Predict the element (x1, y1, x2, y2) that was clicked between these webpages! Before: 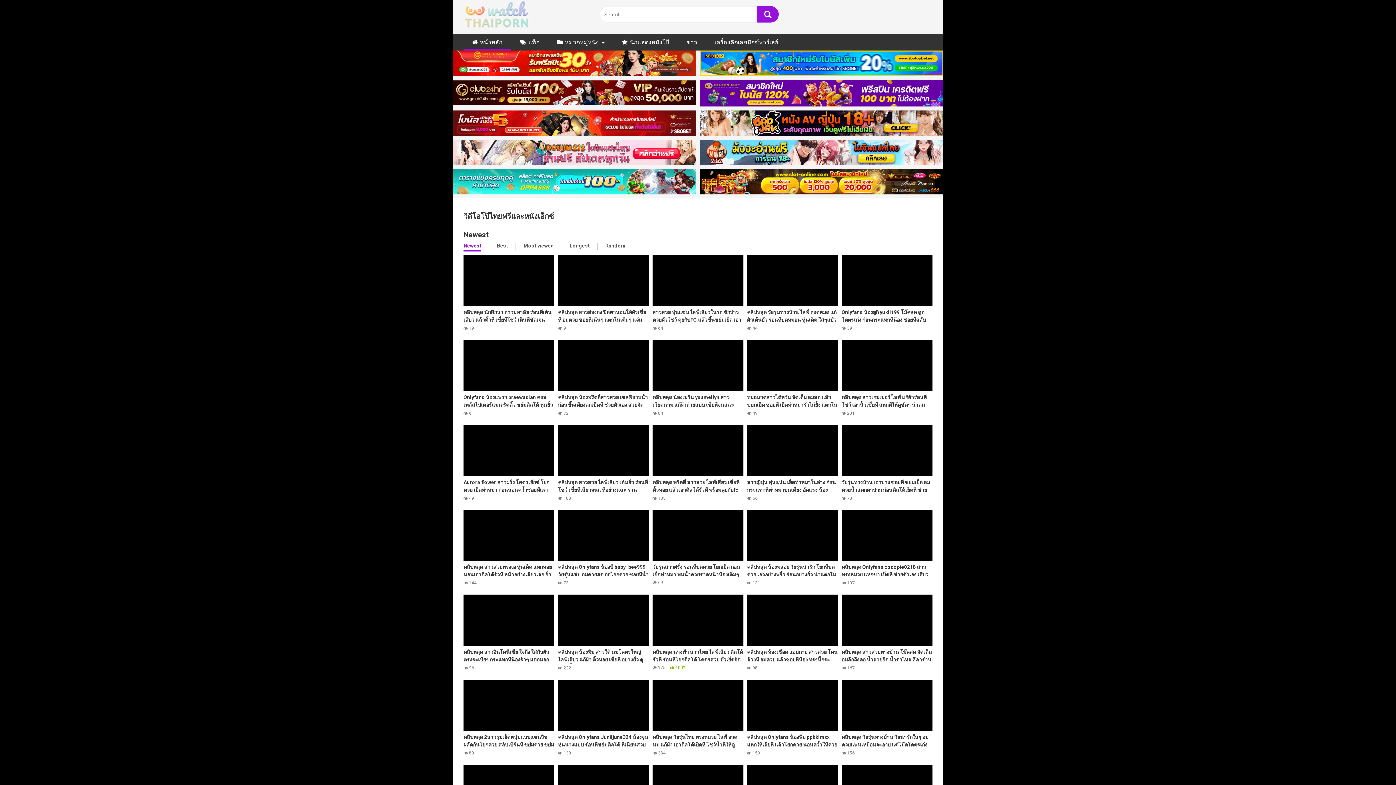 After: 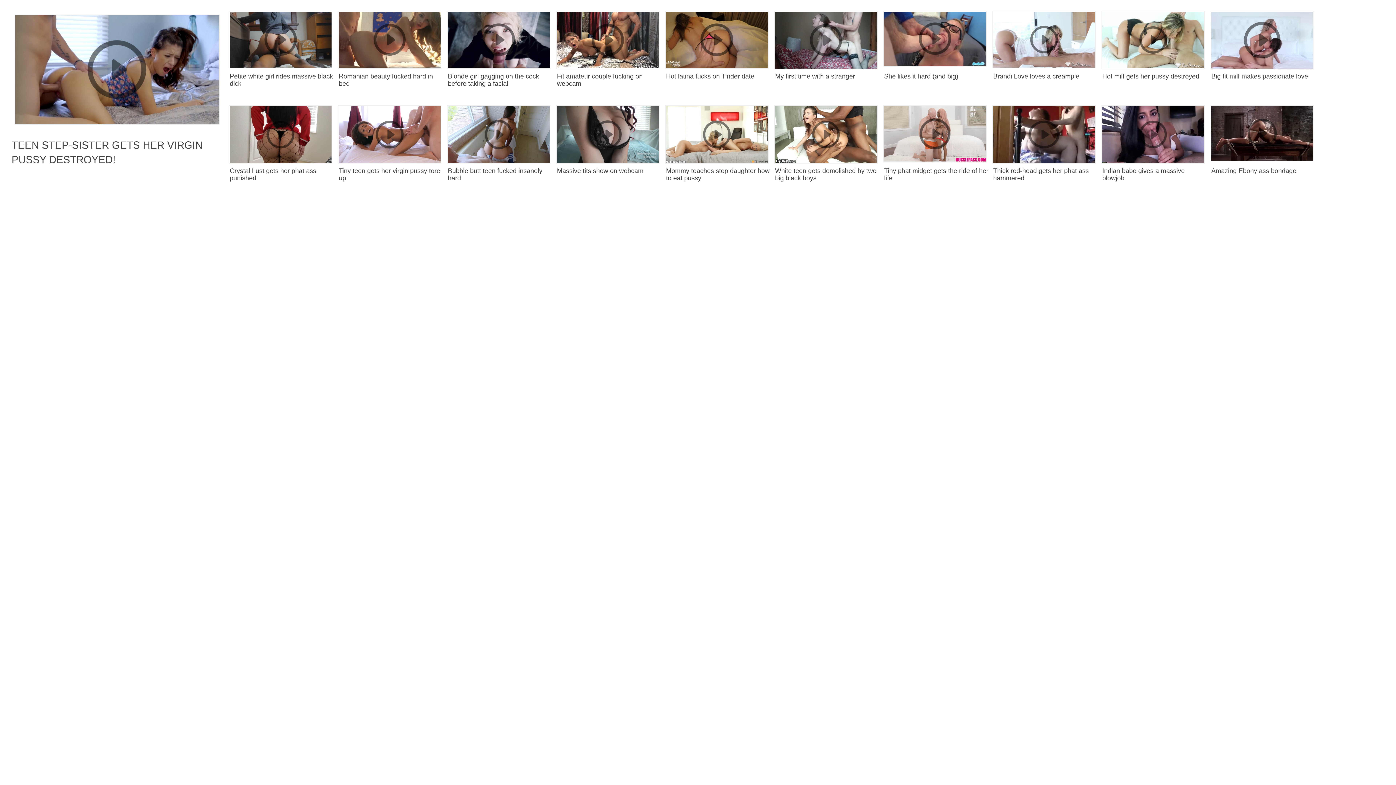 Action: bbox: (463, 255, 554, 331) label: คลิปหลุด นักศึกษา ดาวมหาลัย ร่อนหีเต้นเสียว แล้วติ้วหี เขี่ยหีโชว์ เห็นหีชัดเจน งามจัด
 19